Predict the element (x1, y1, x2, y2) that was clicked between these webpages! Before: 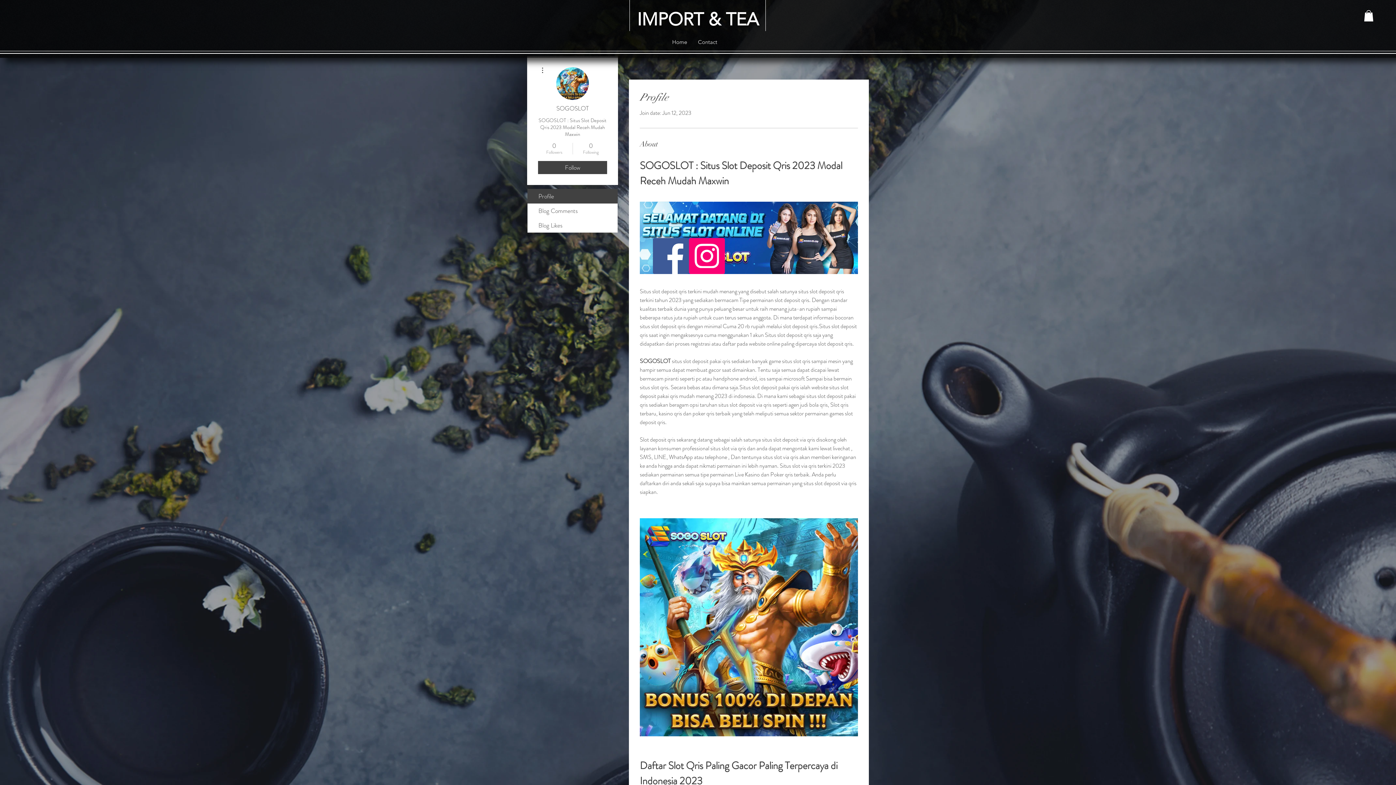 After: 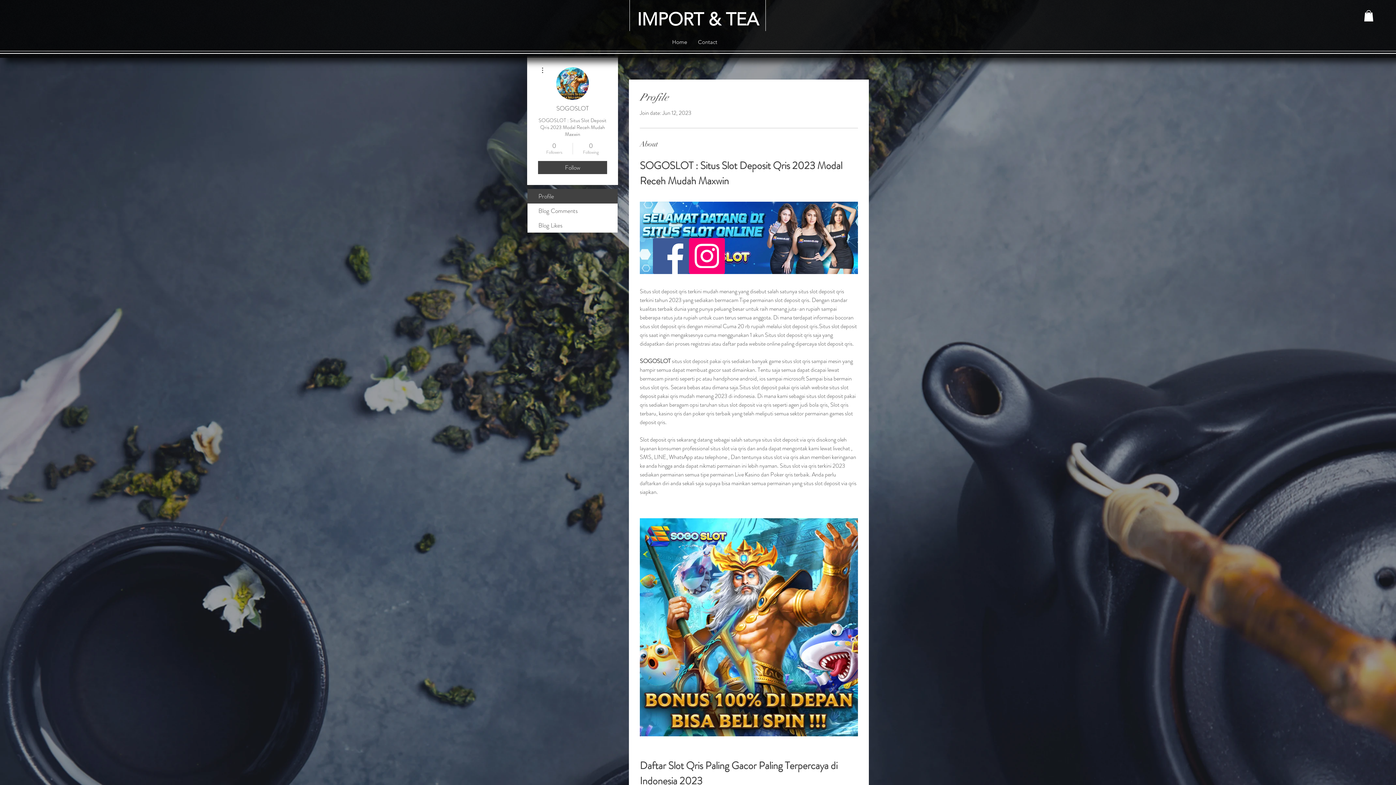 Action: bbox: (653, 238, 689, 274) label: Facebook